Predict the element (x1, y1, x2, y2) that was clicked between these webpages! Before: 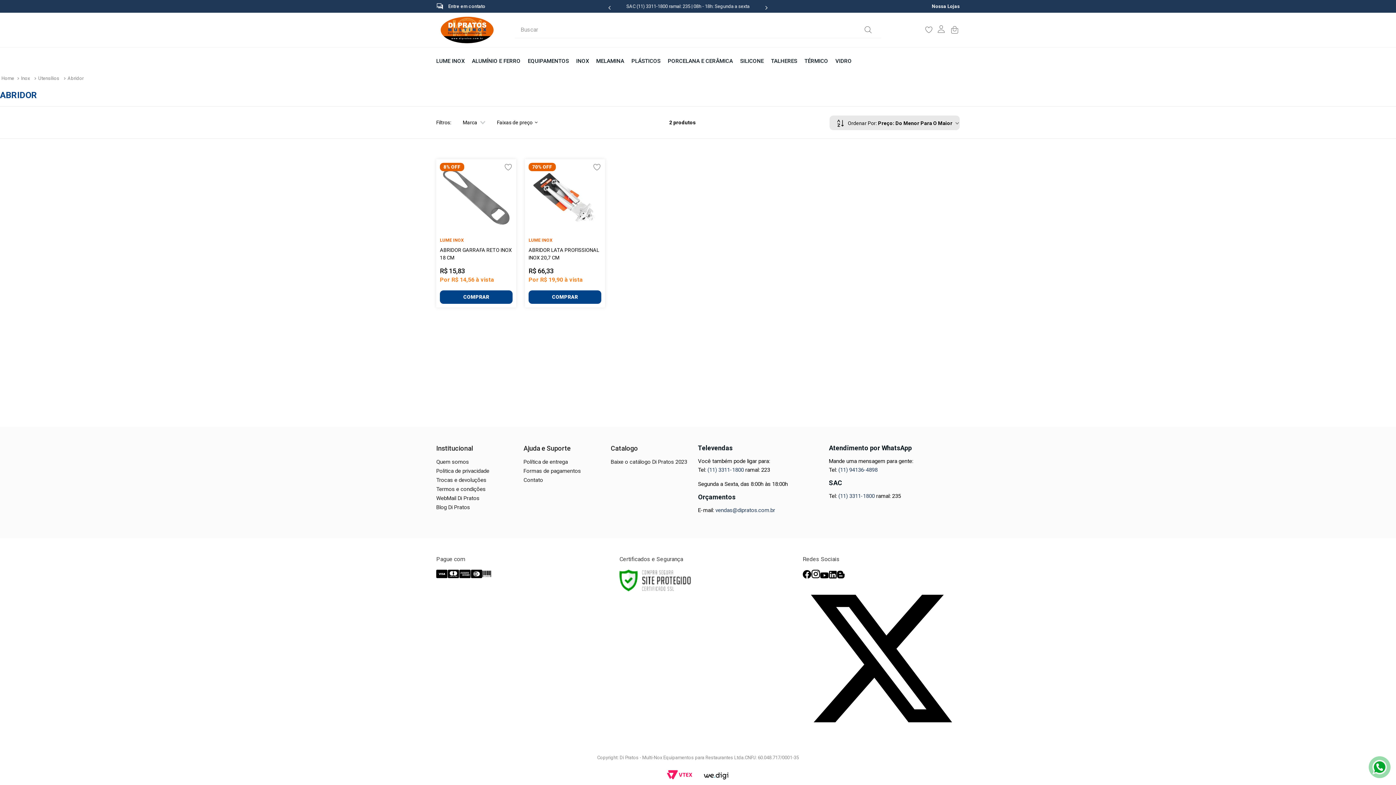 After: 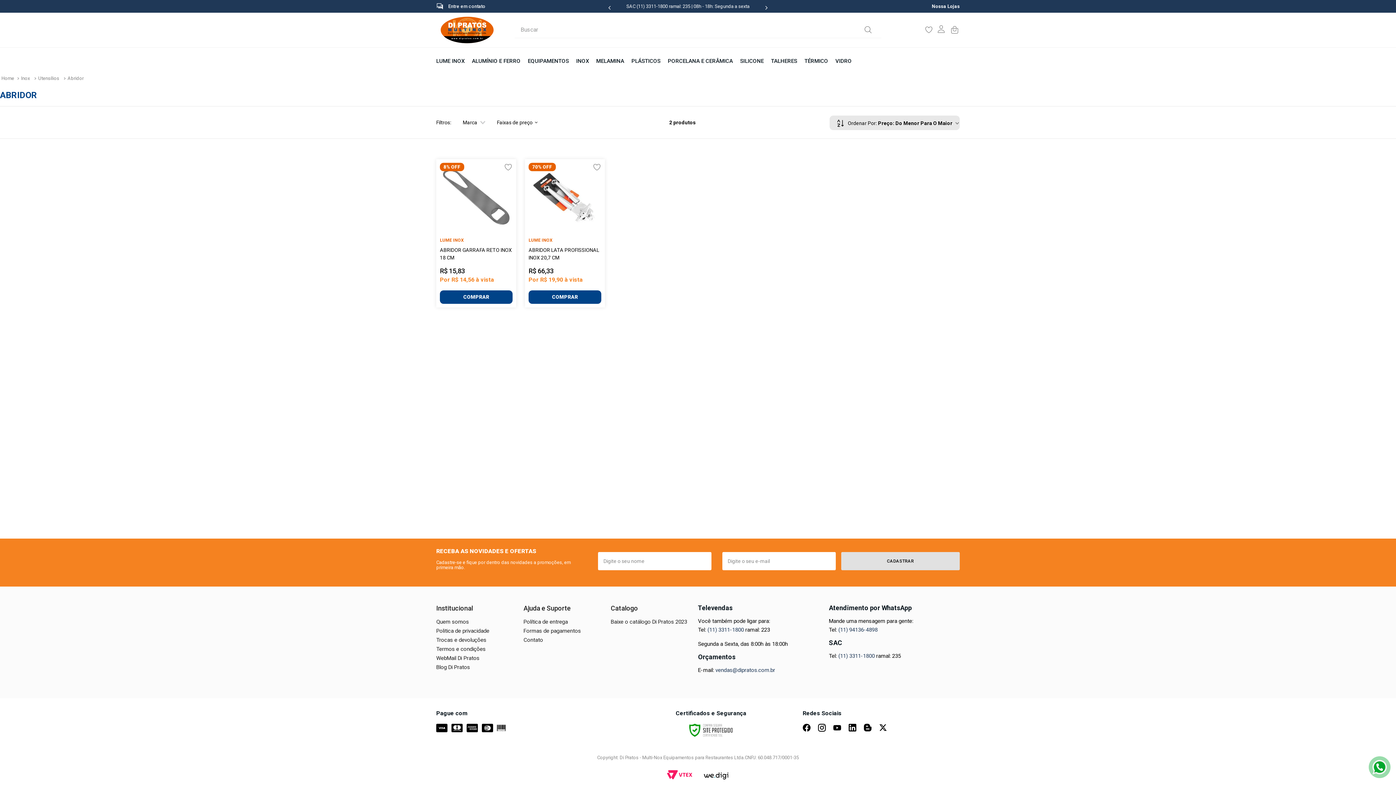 Action: bbox: (436, 476, 486, 485) label: Trocas e devoluções